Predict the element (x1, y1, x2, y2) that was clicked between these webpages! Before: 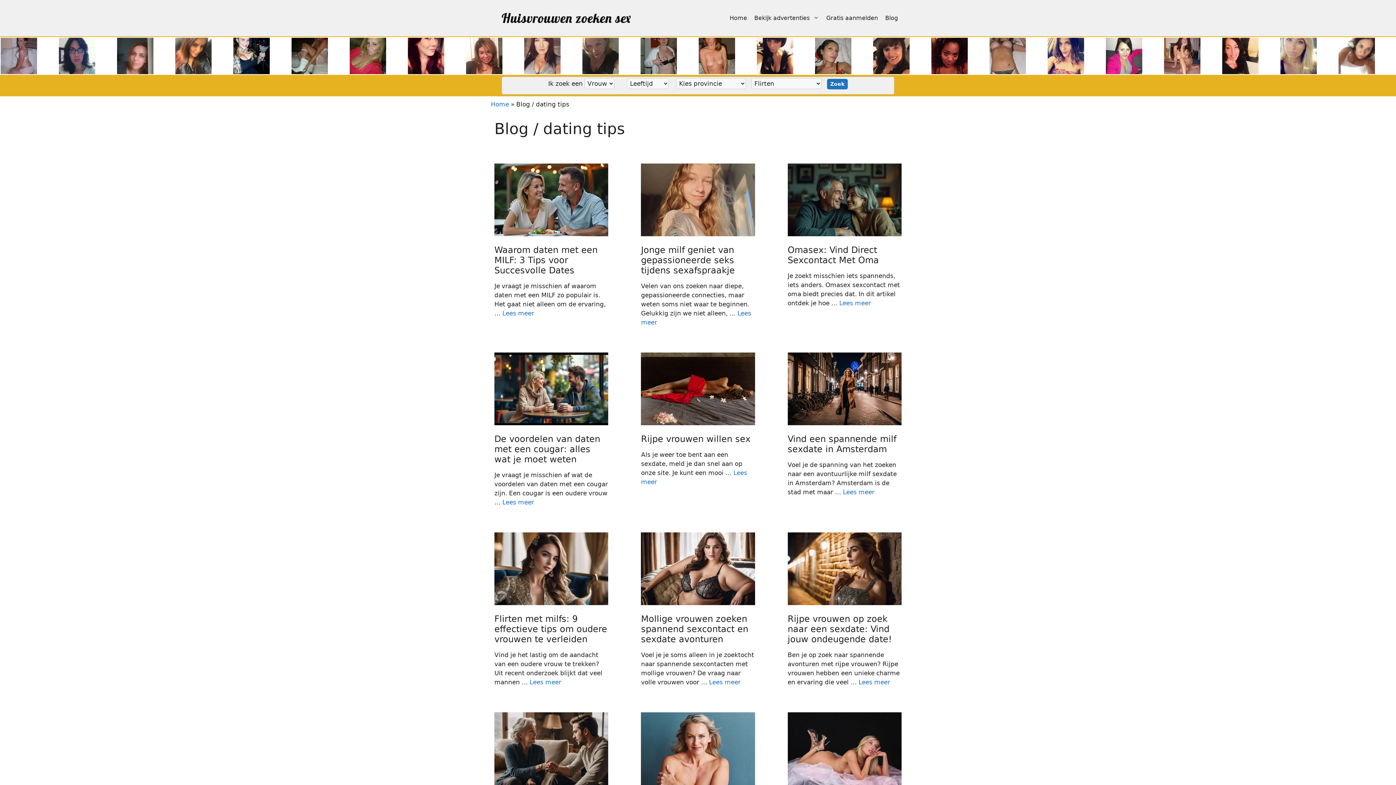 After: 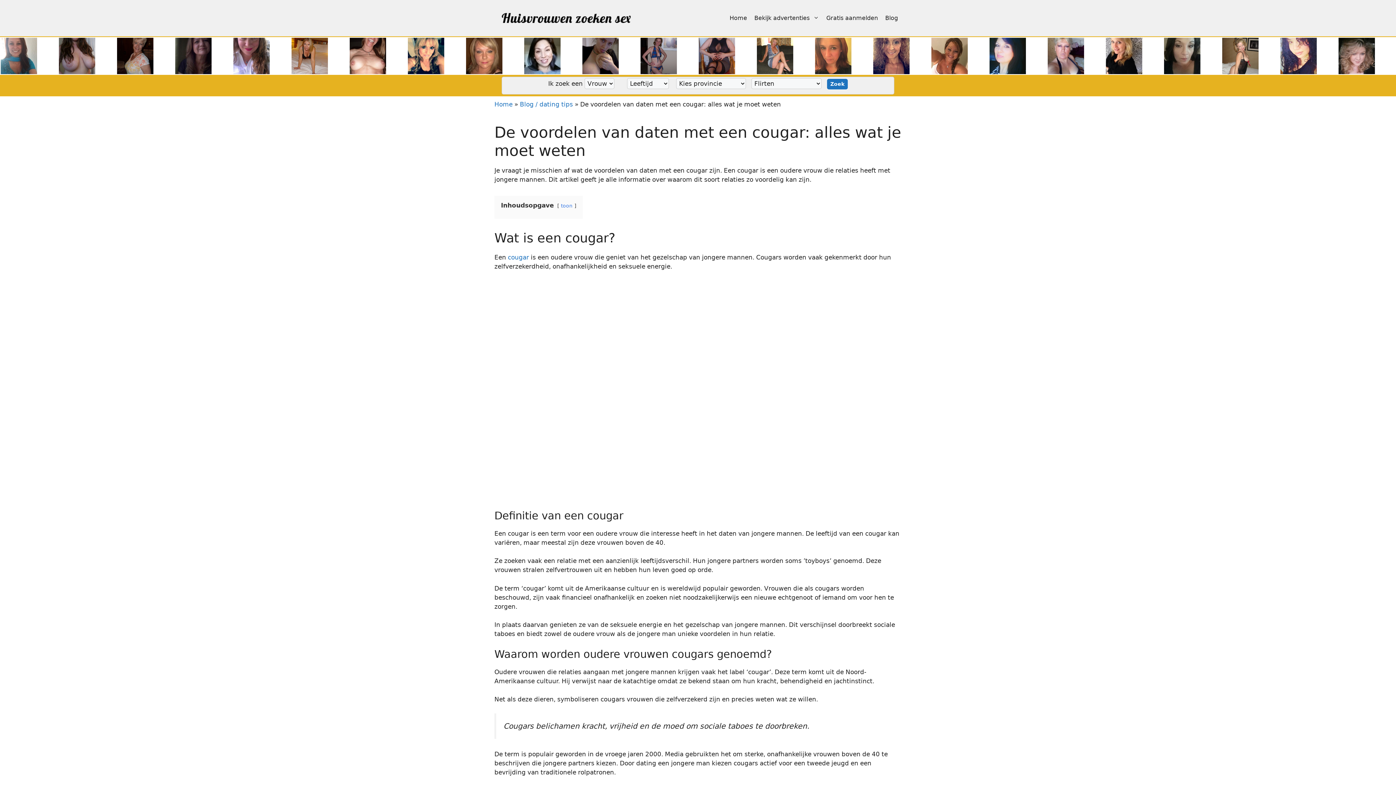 Action: bbox: (494, 419, 608, 426)